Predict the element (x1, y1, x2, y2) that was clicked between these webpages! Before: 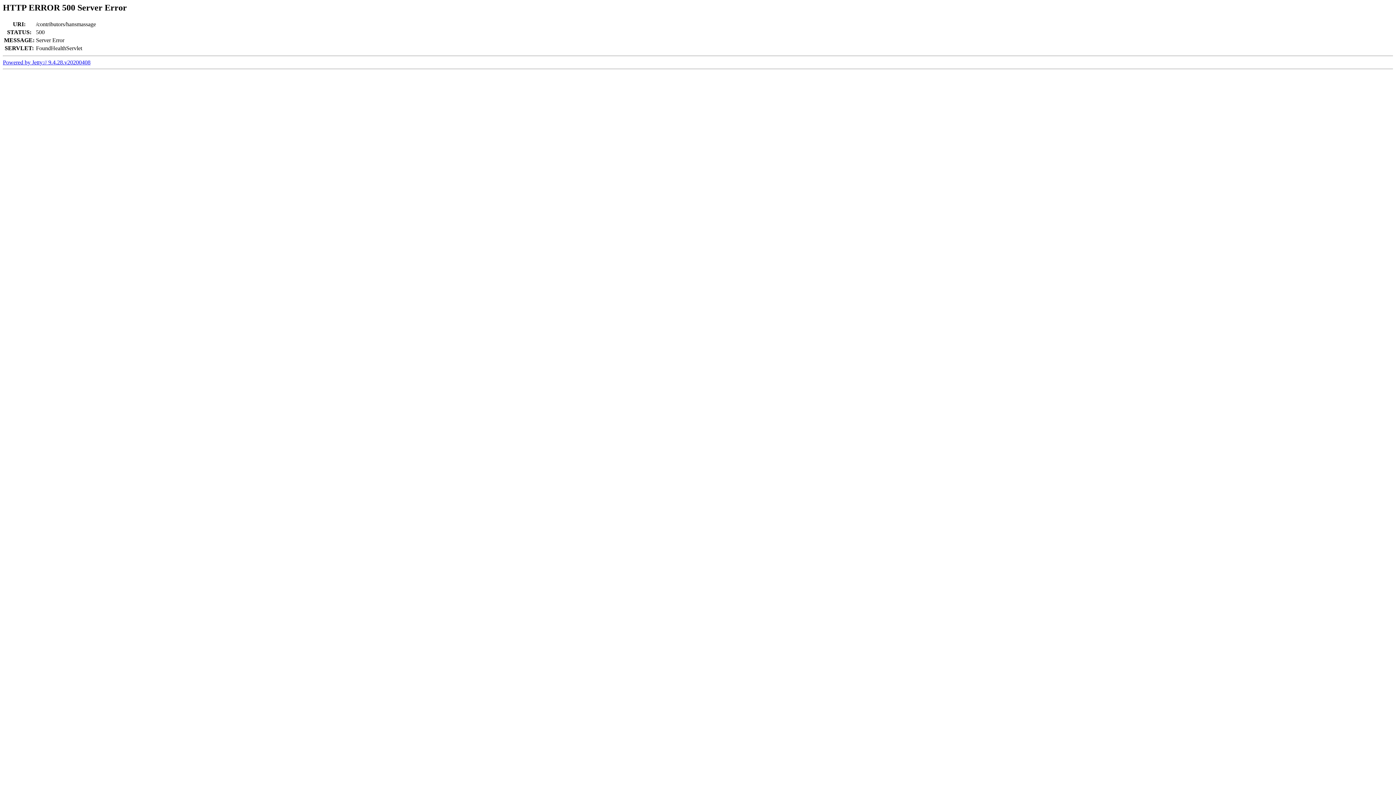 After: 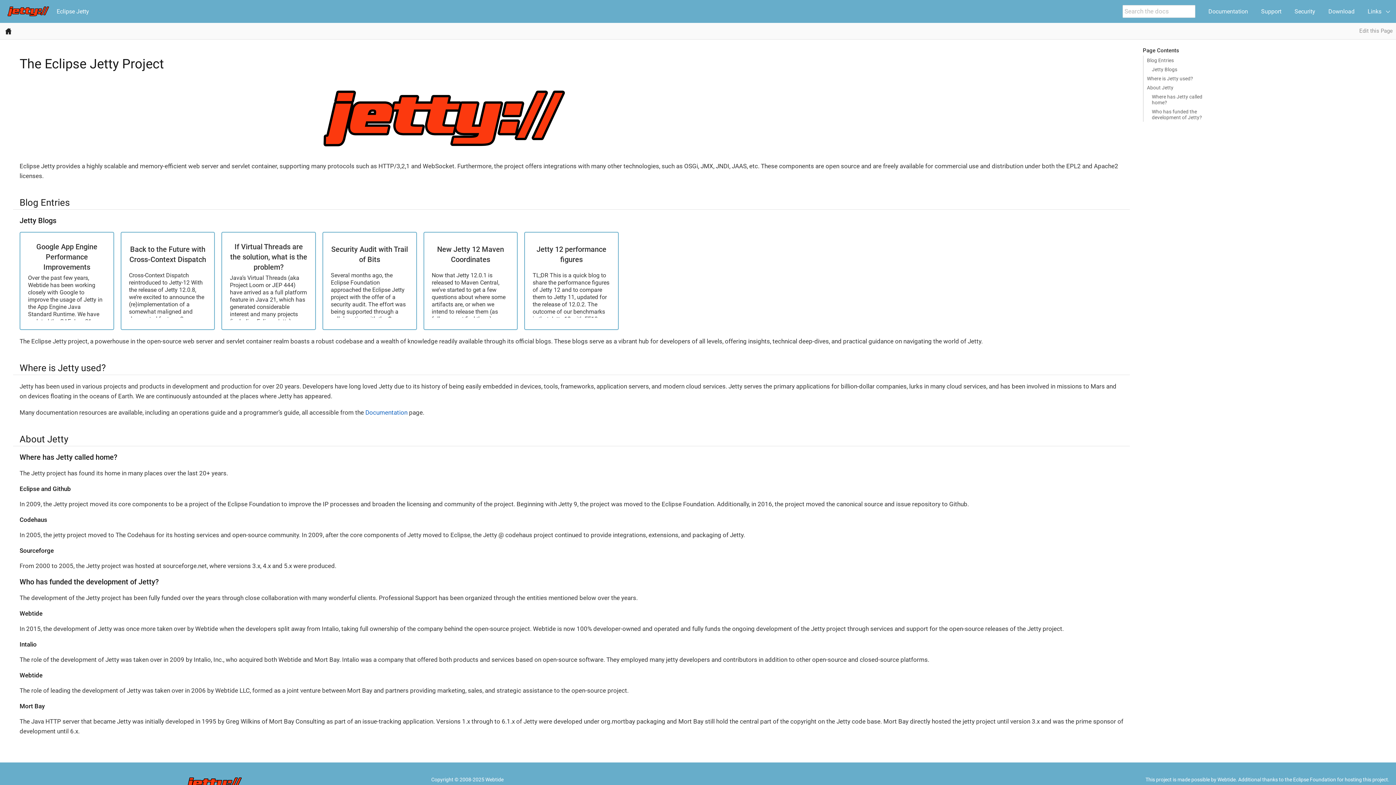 Action: bbox: (2, 59, 90, 65) label: Powered by Jetty:// 9.4.28.v20200408